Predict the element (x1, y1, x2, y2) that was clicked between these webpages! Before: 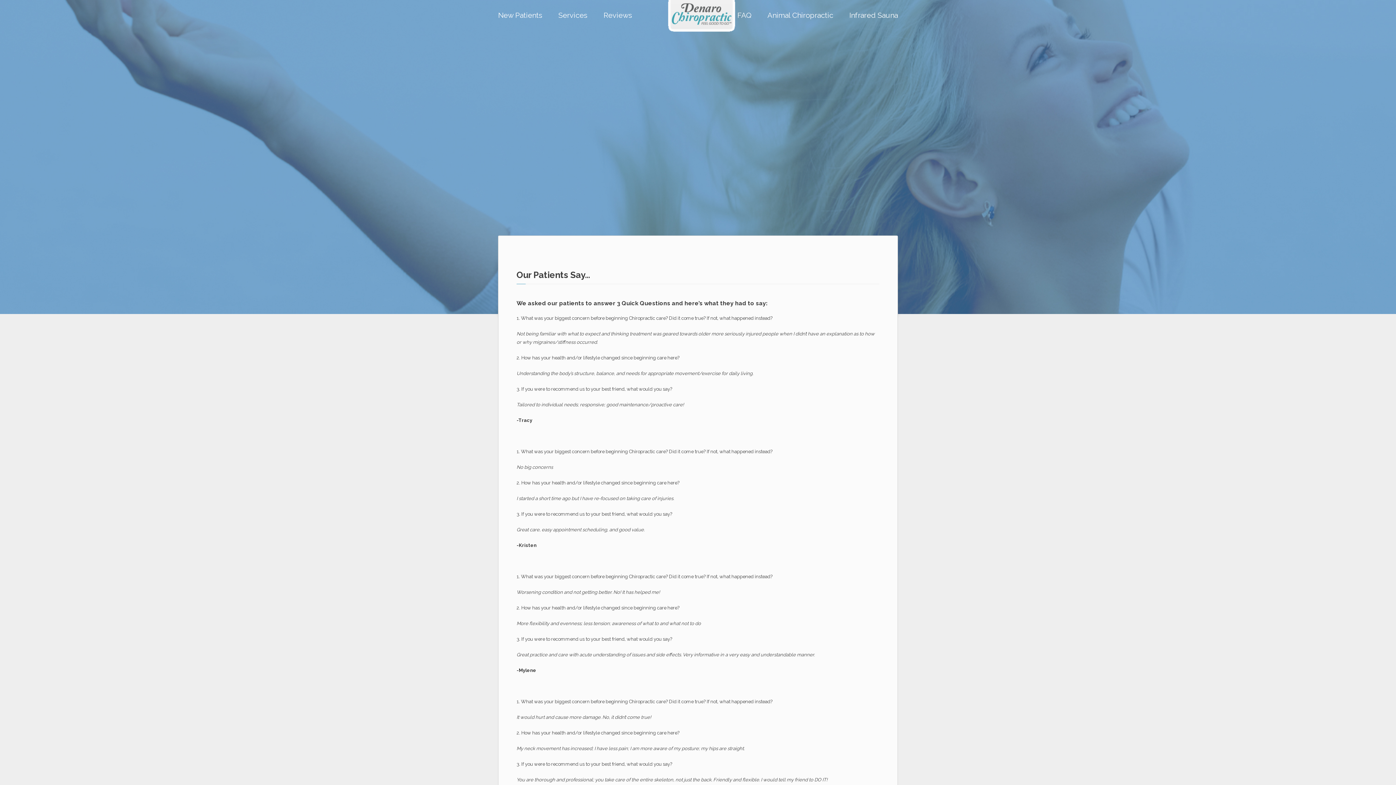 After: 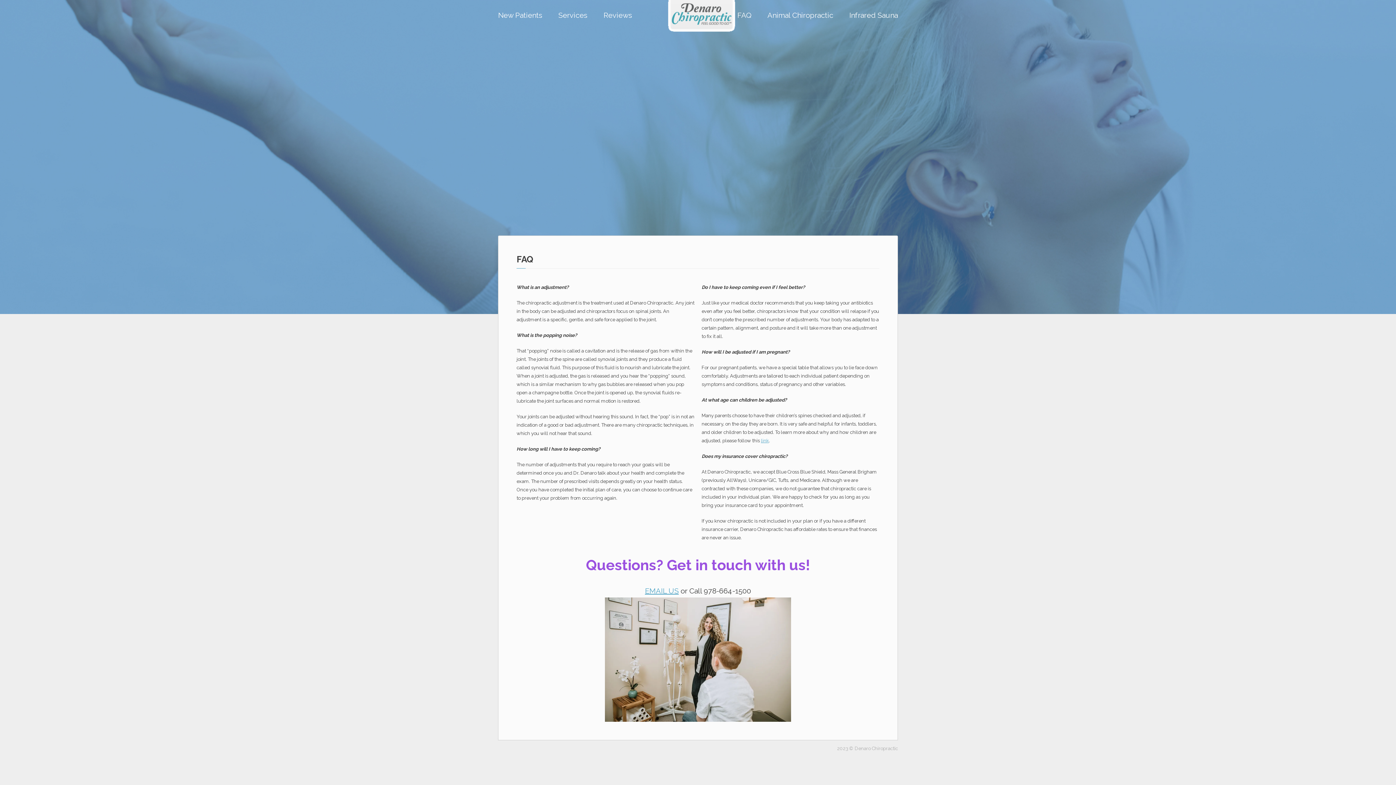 Action: label: FAQ bbox: (737, 10, 751, 30)